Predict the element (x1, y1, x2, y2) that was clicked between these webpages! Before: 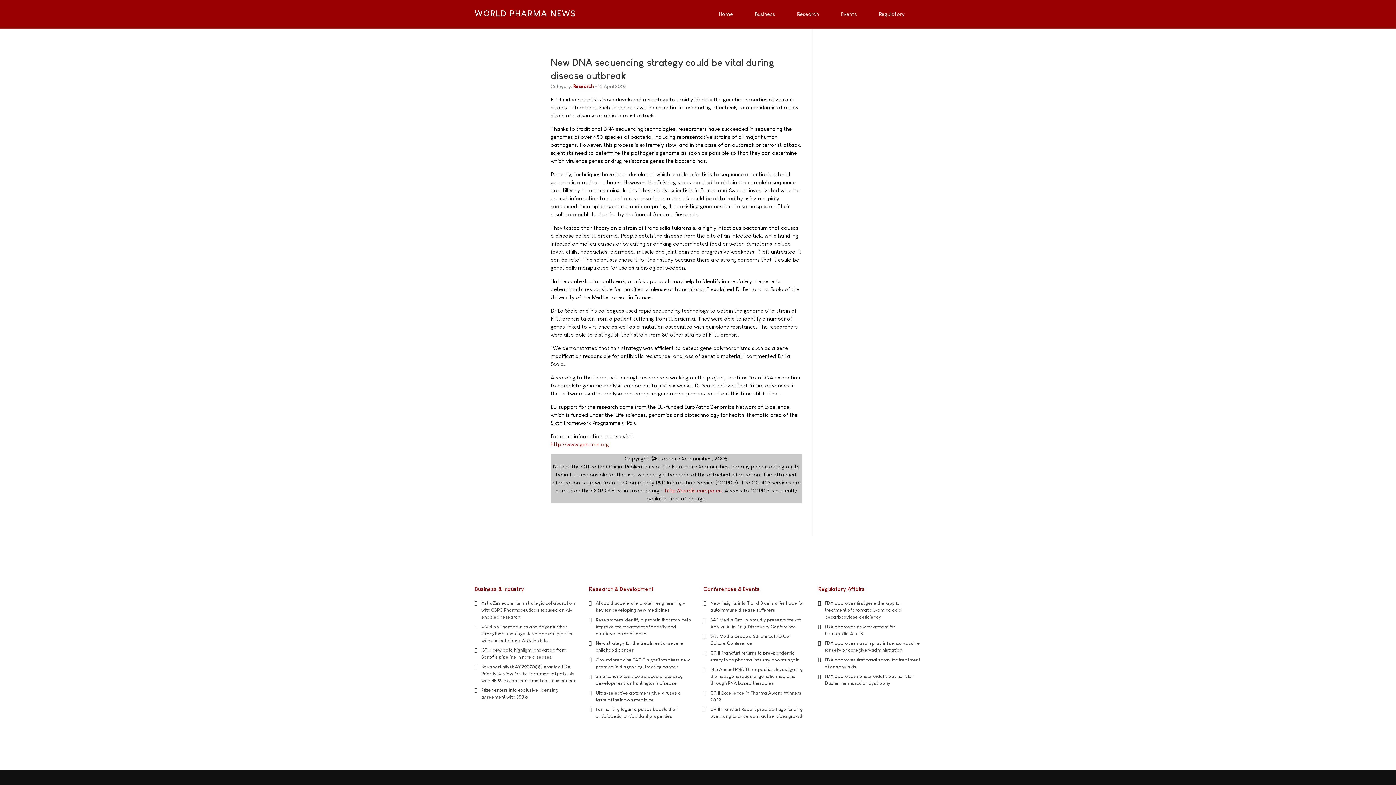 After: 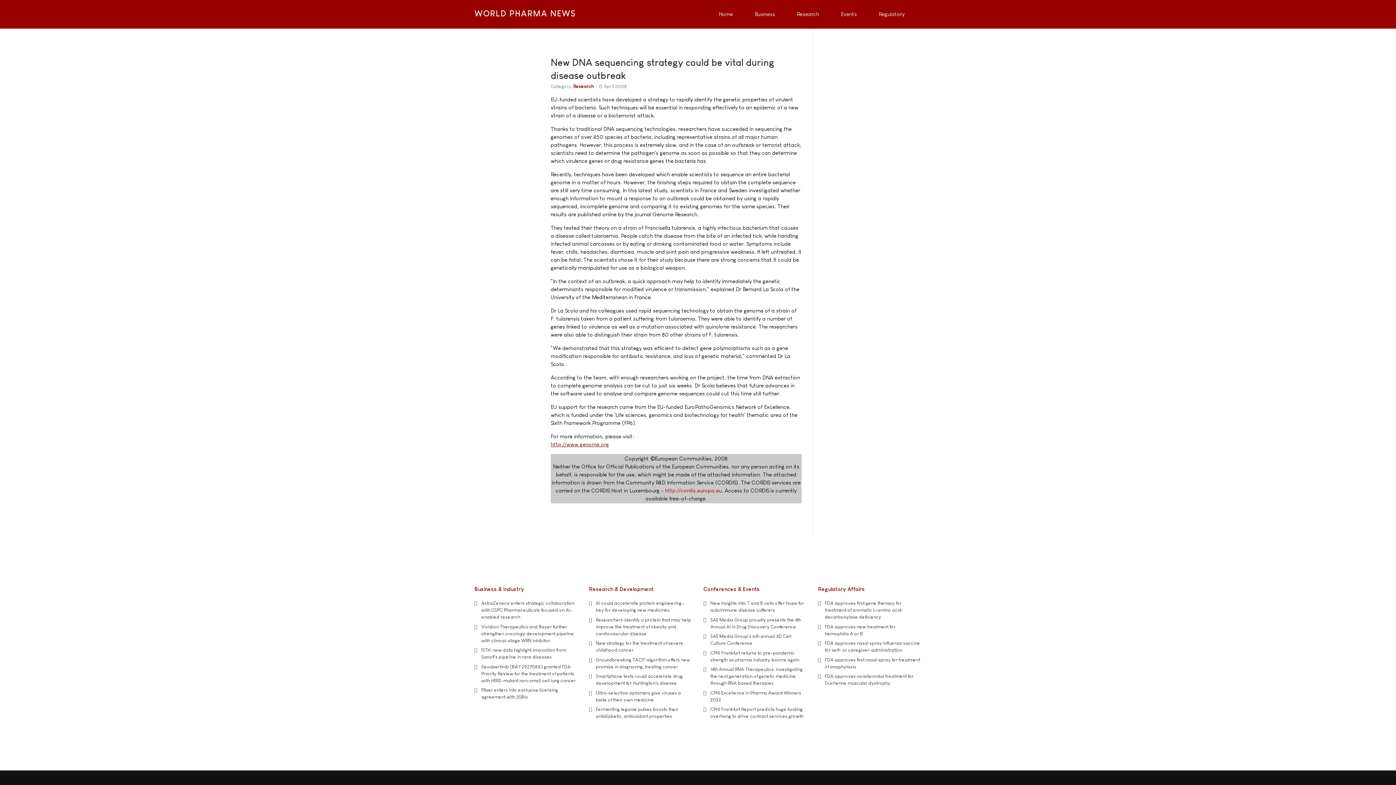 Action: bbox: (550, 441, 609, 447) label: http://www.genome.org